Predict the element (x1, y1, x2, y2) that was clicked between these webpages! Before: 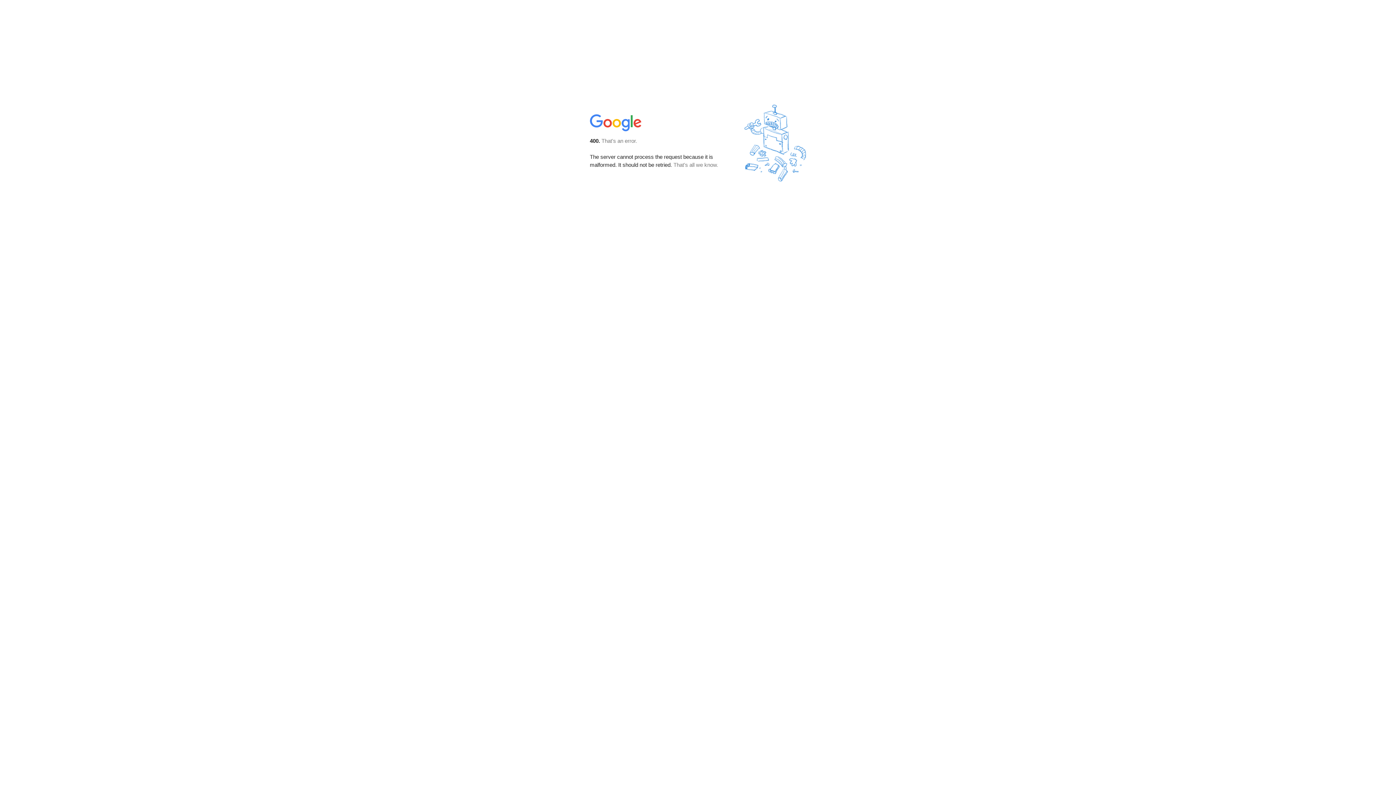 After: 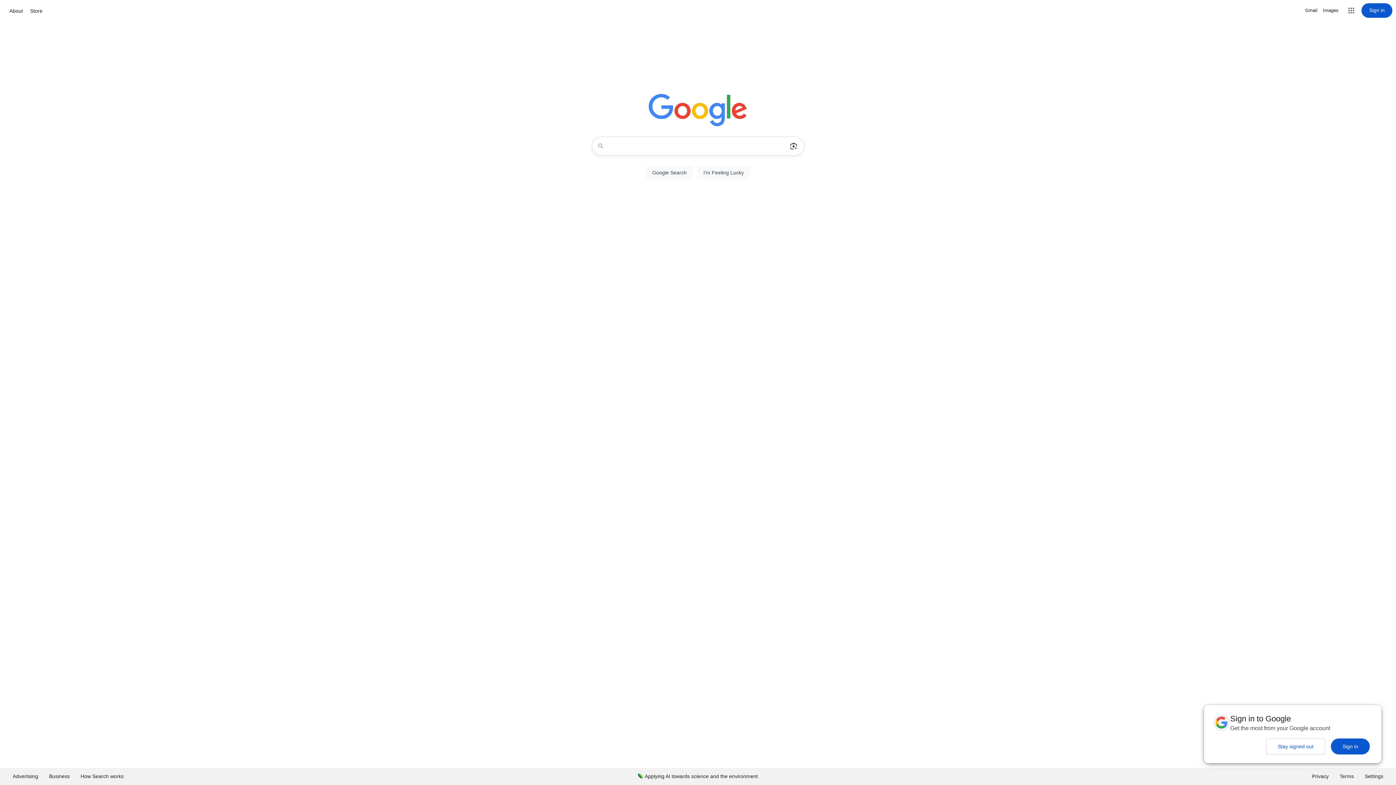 Action: bbox: (590, 127, 642, 134)